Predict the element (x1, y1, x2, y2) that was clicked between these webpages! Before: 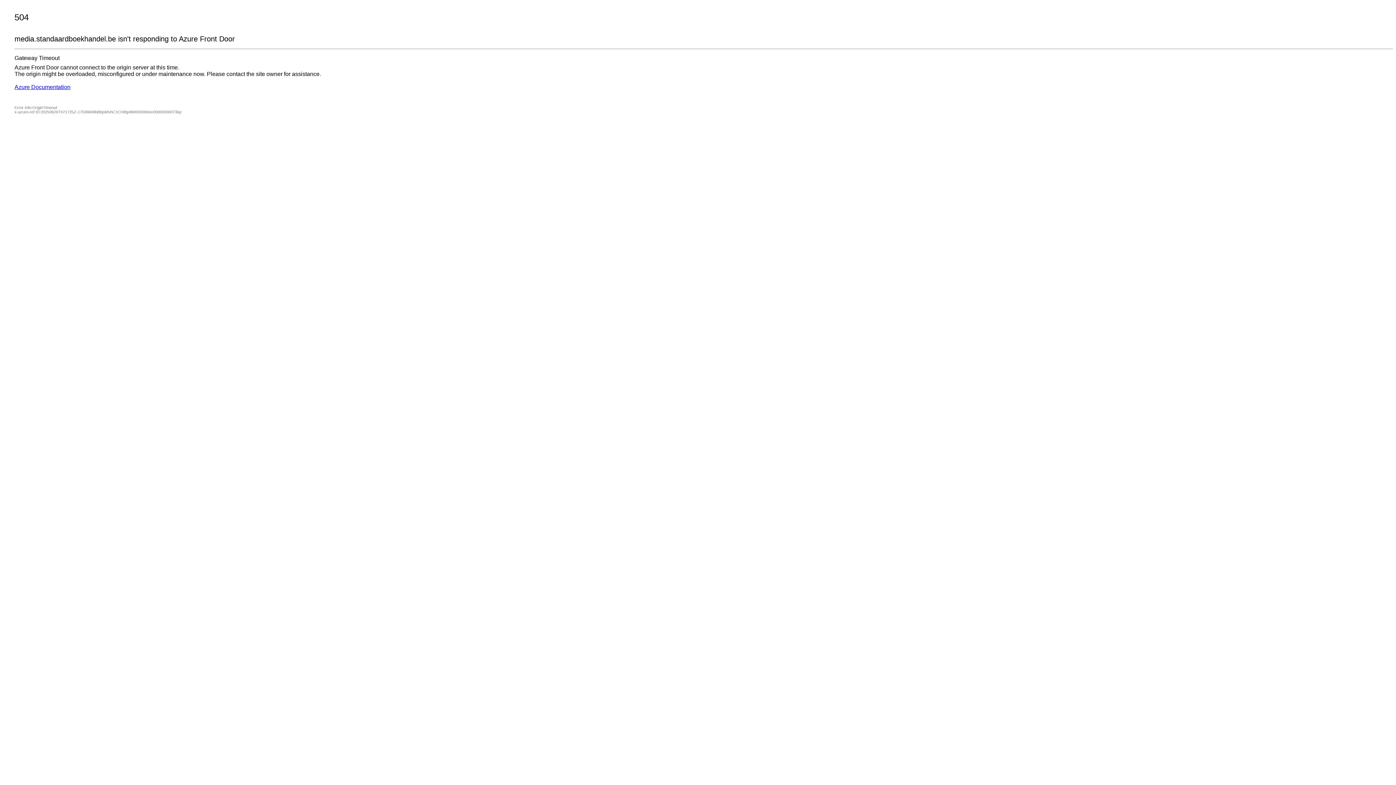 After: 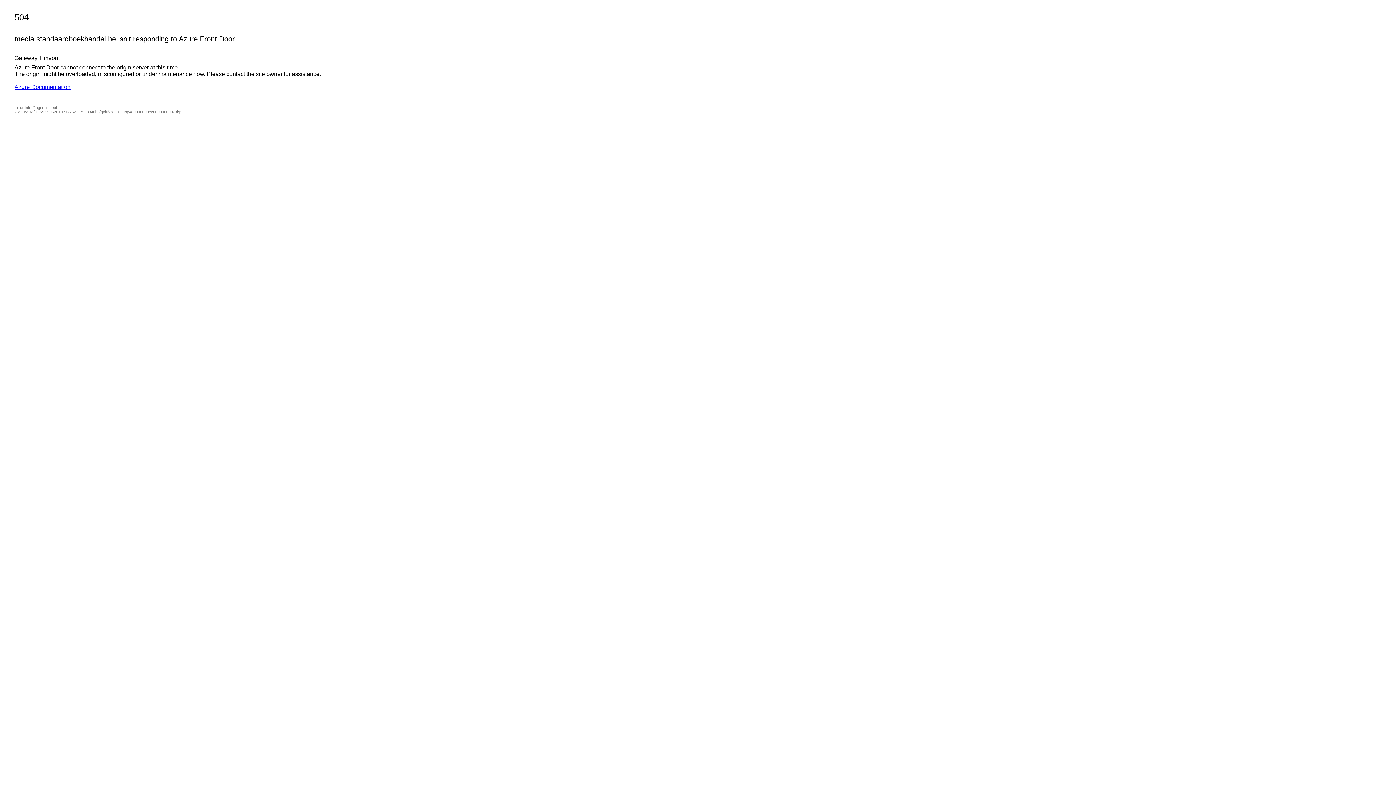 Action: label: Azure Documentation bbox: (14, 84, 70, 90)